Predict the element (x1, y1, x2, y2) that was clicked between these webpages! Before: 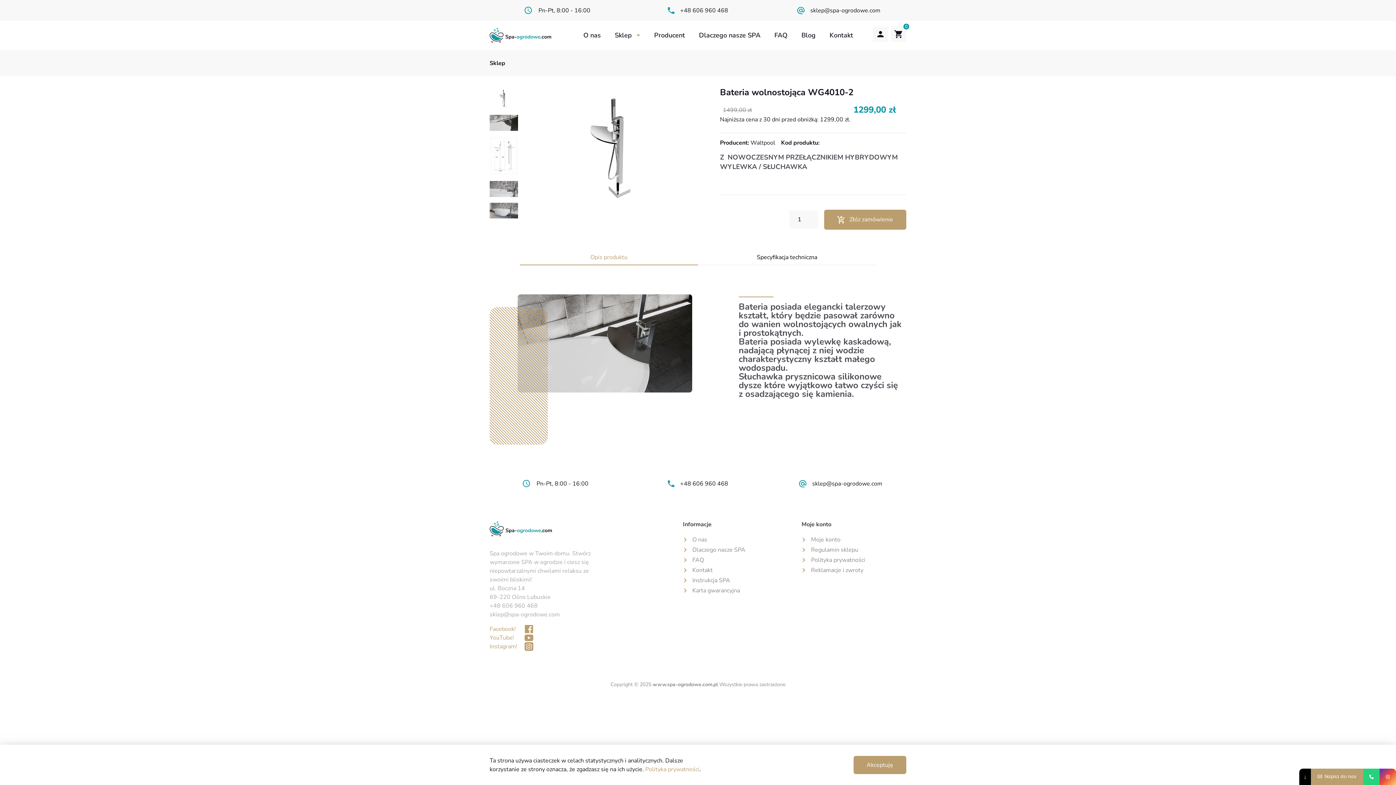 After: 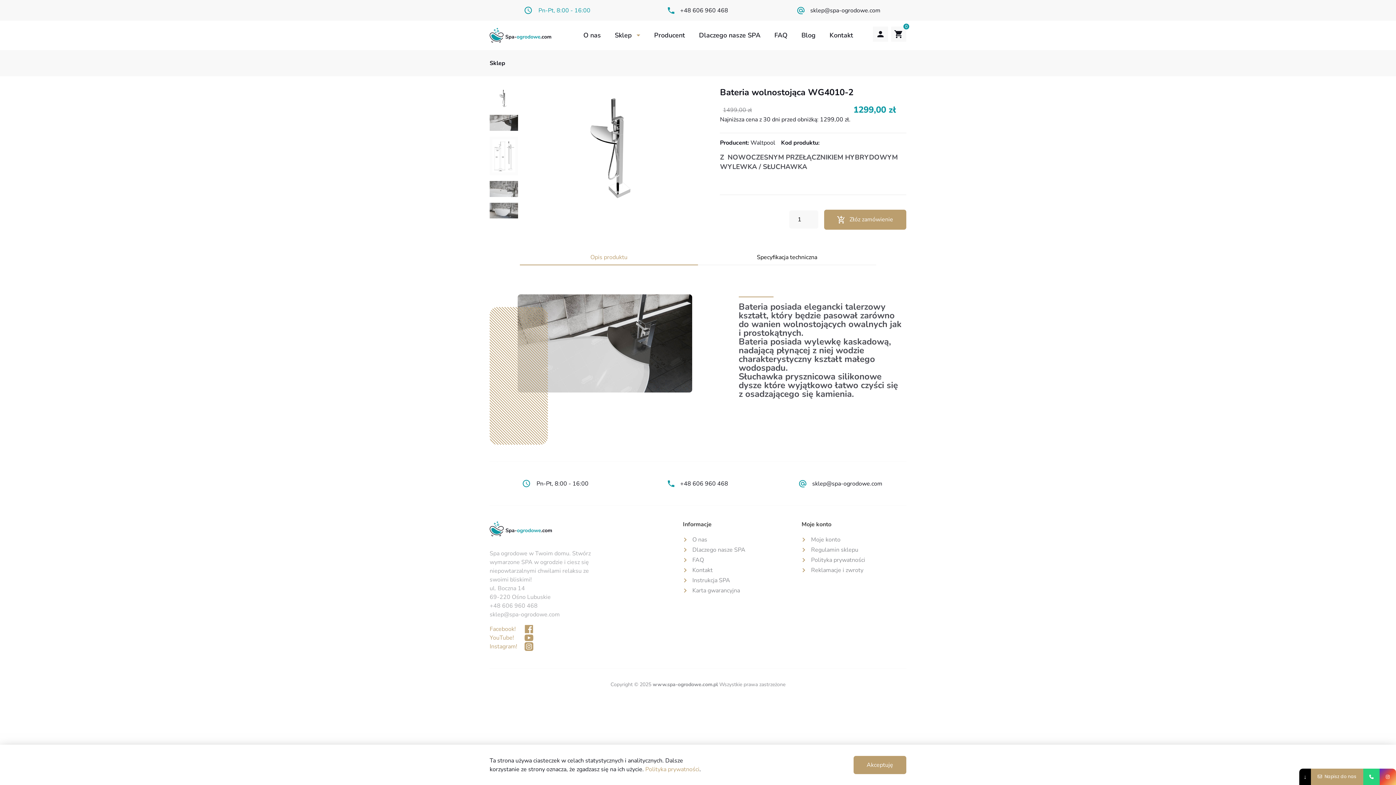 Action: bbox: (489, 5, 624, 14) label: Pn-Pt, 8:00 - 16:00